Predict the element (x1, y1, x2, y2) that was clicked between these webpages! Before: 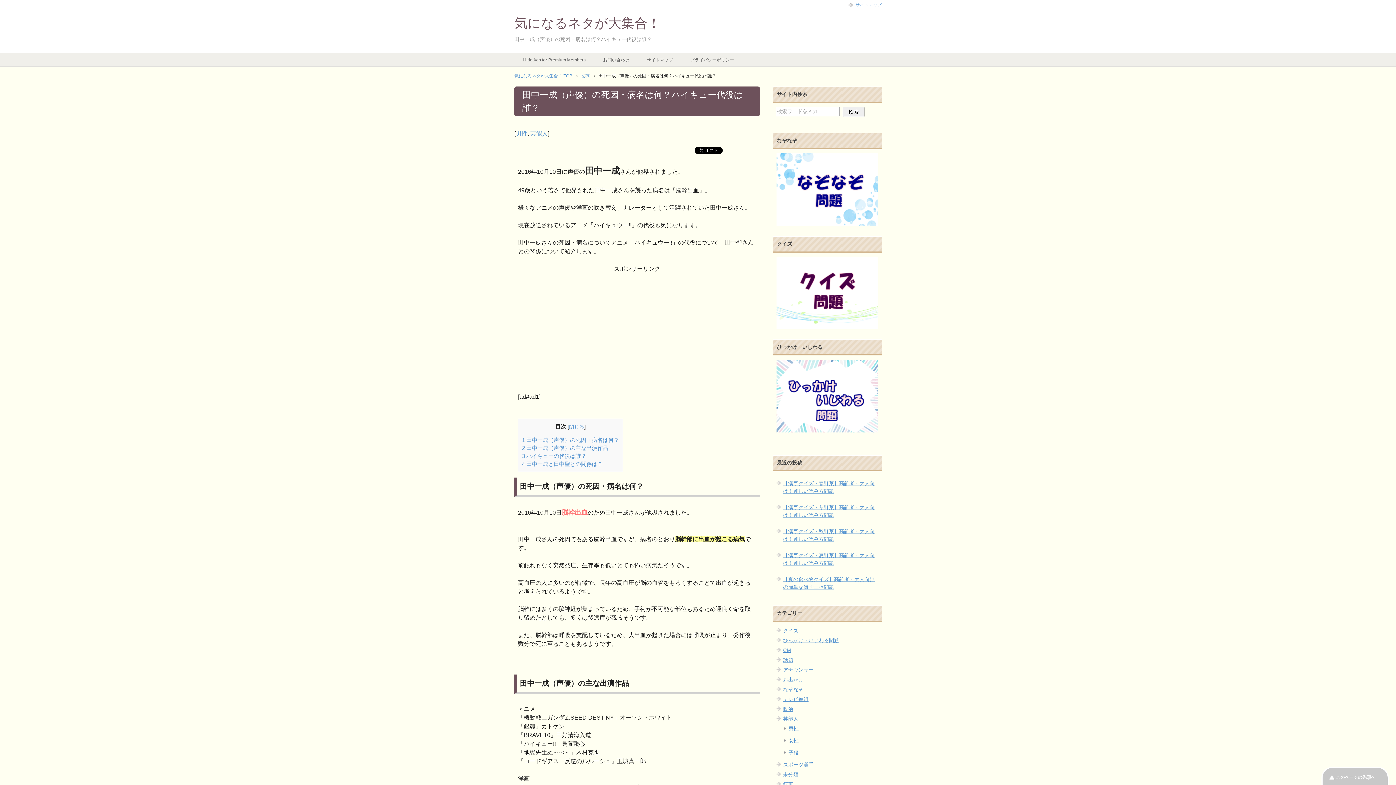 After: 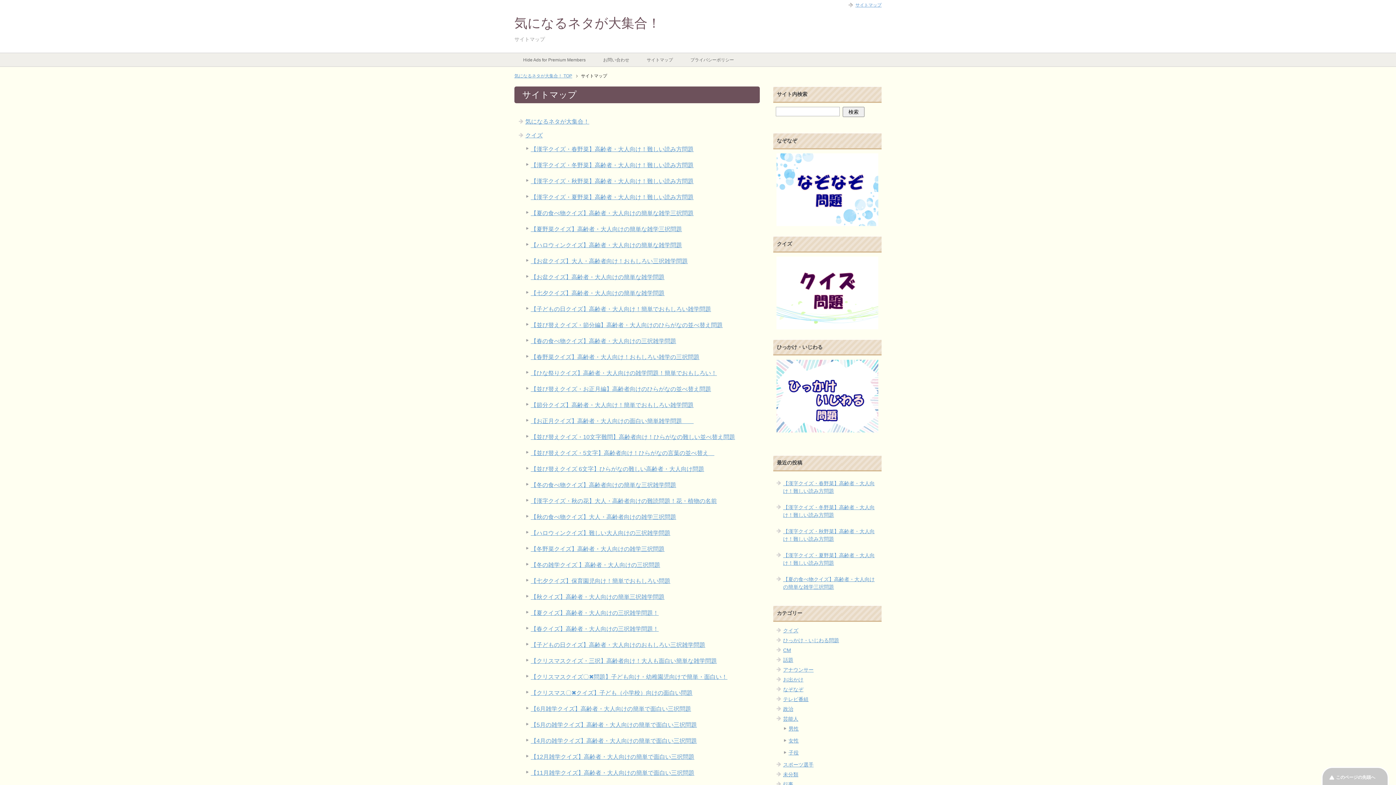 Action: label: サイトマップ bbox: (638, 53, 681, 66)